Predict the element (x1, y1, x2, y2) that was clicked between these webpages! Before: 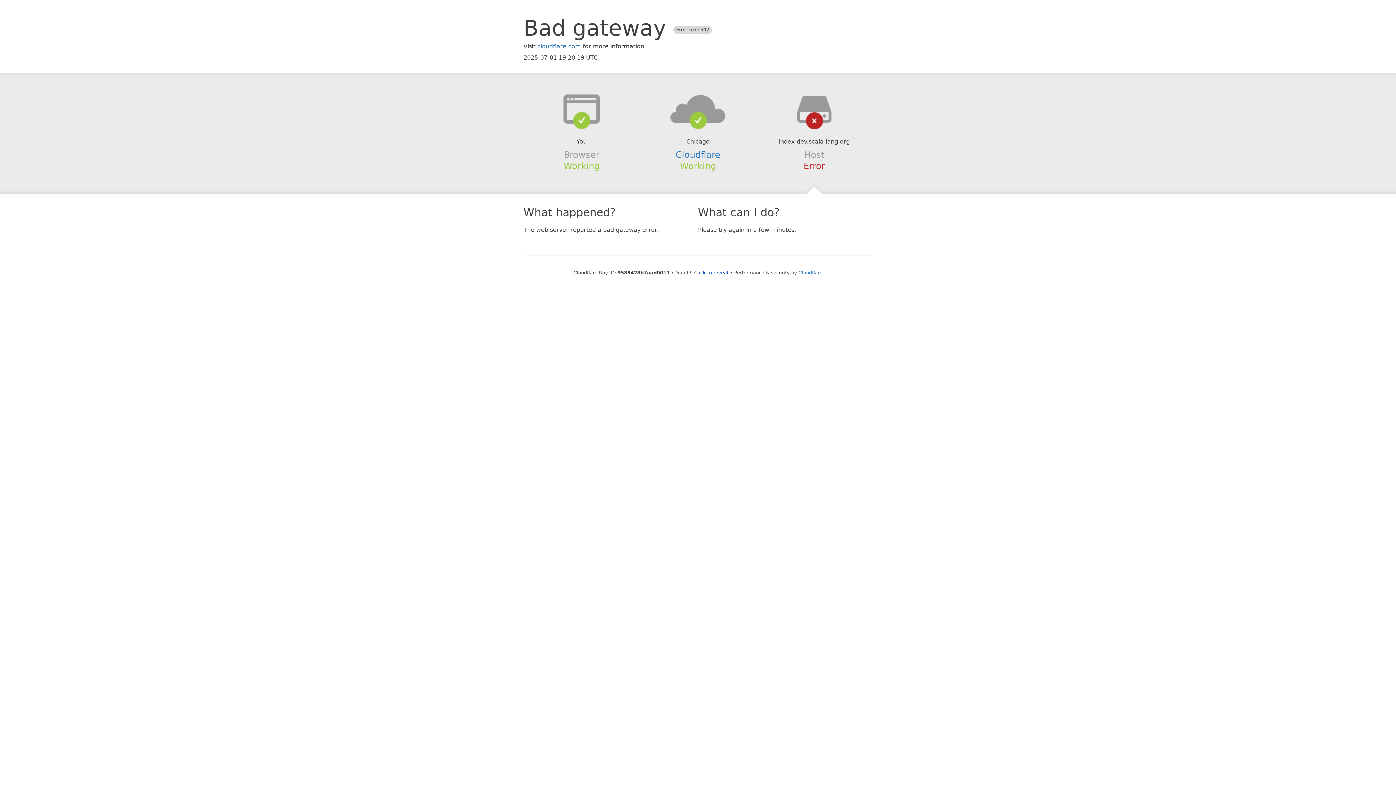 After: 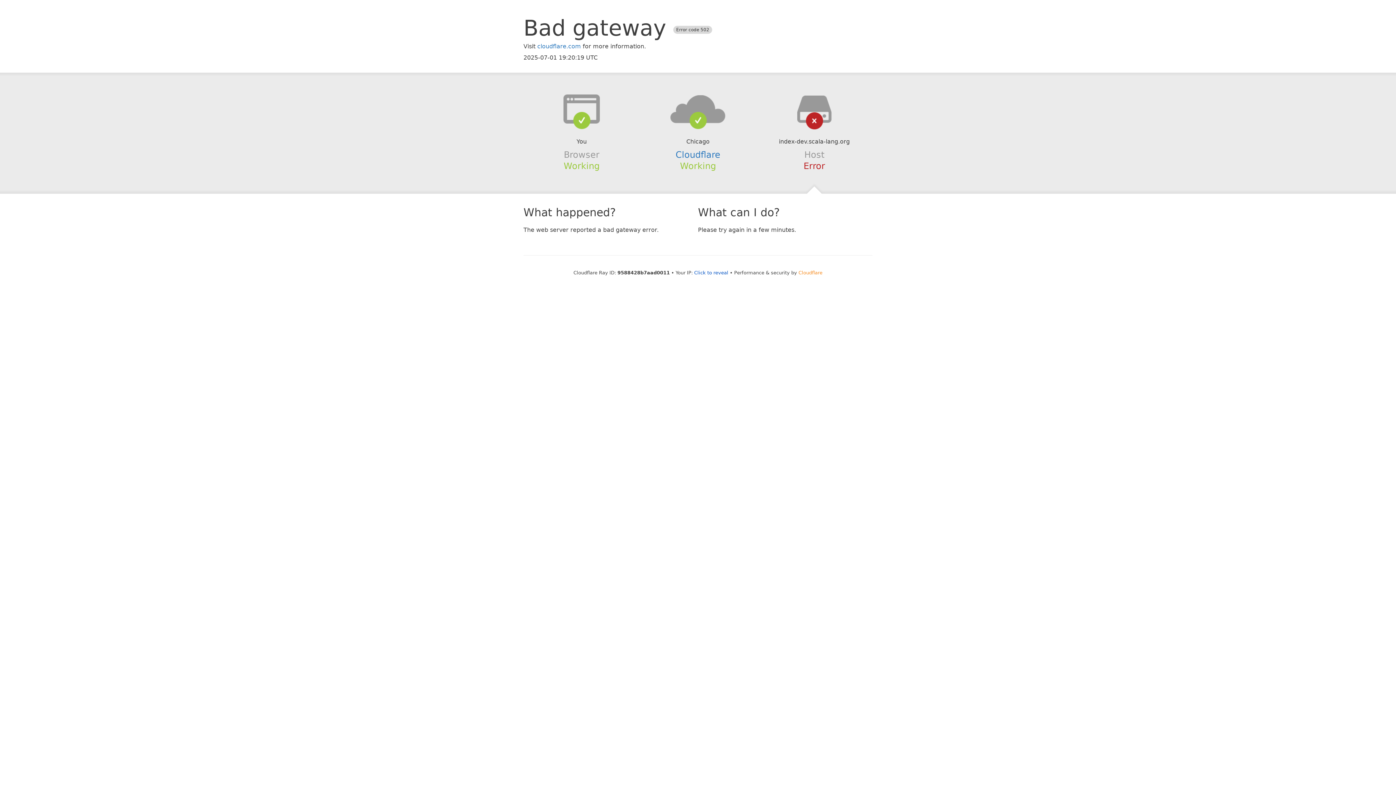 Action: bbox: (798, 270, 822, 275) label: Cloudflare